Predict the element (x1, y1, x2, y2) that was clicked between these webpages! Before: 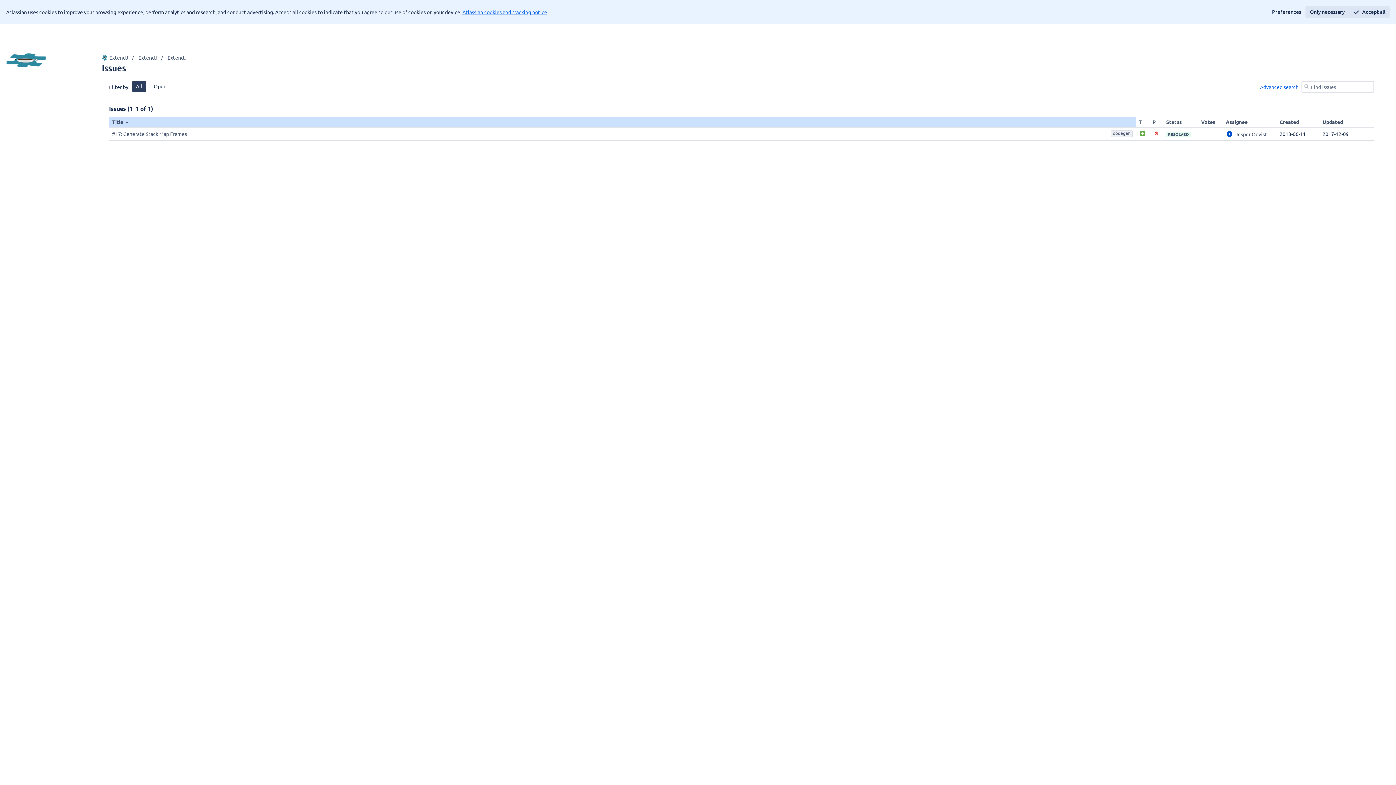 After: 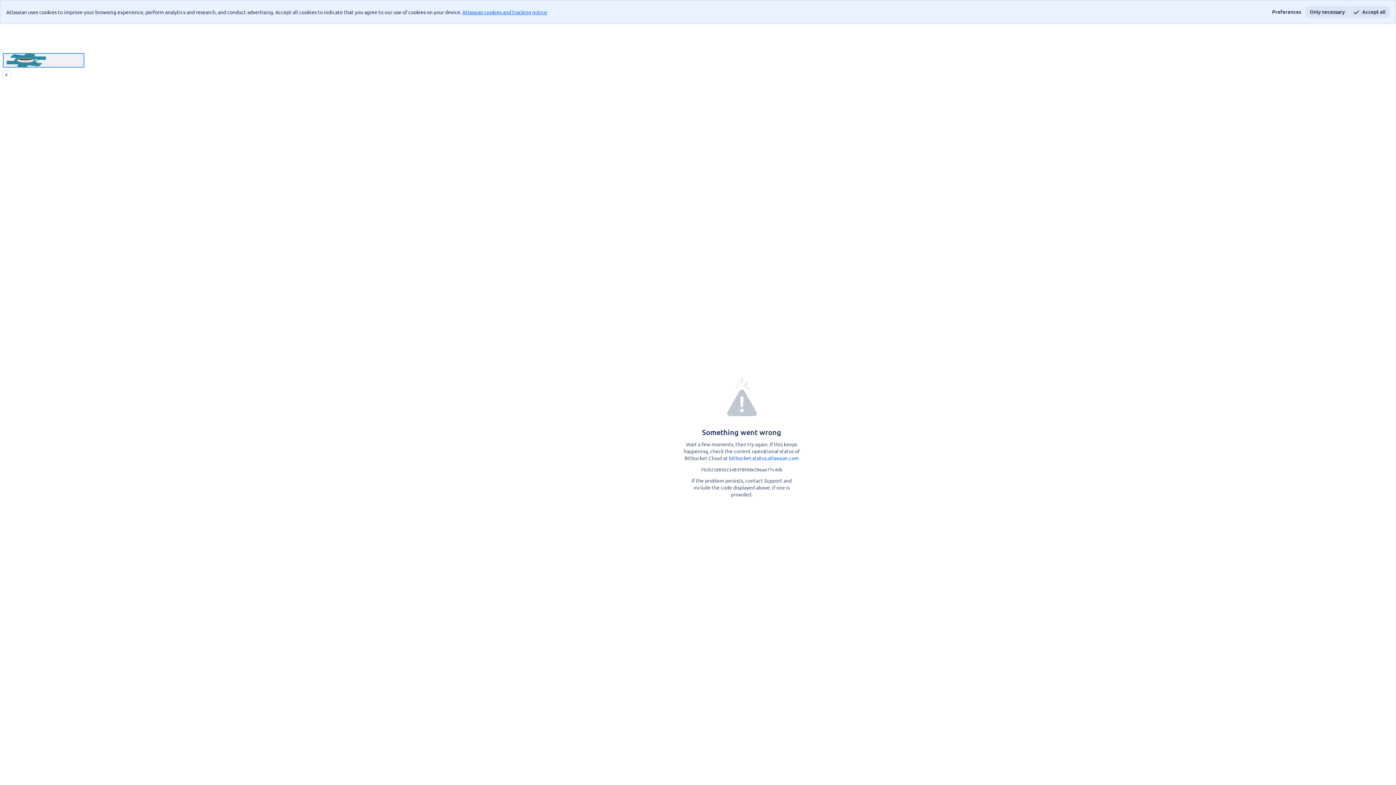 Action: bbox: (2, 53, 84, 67) label: ExtendJ